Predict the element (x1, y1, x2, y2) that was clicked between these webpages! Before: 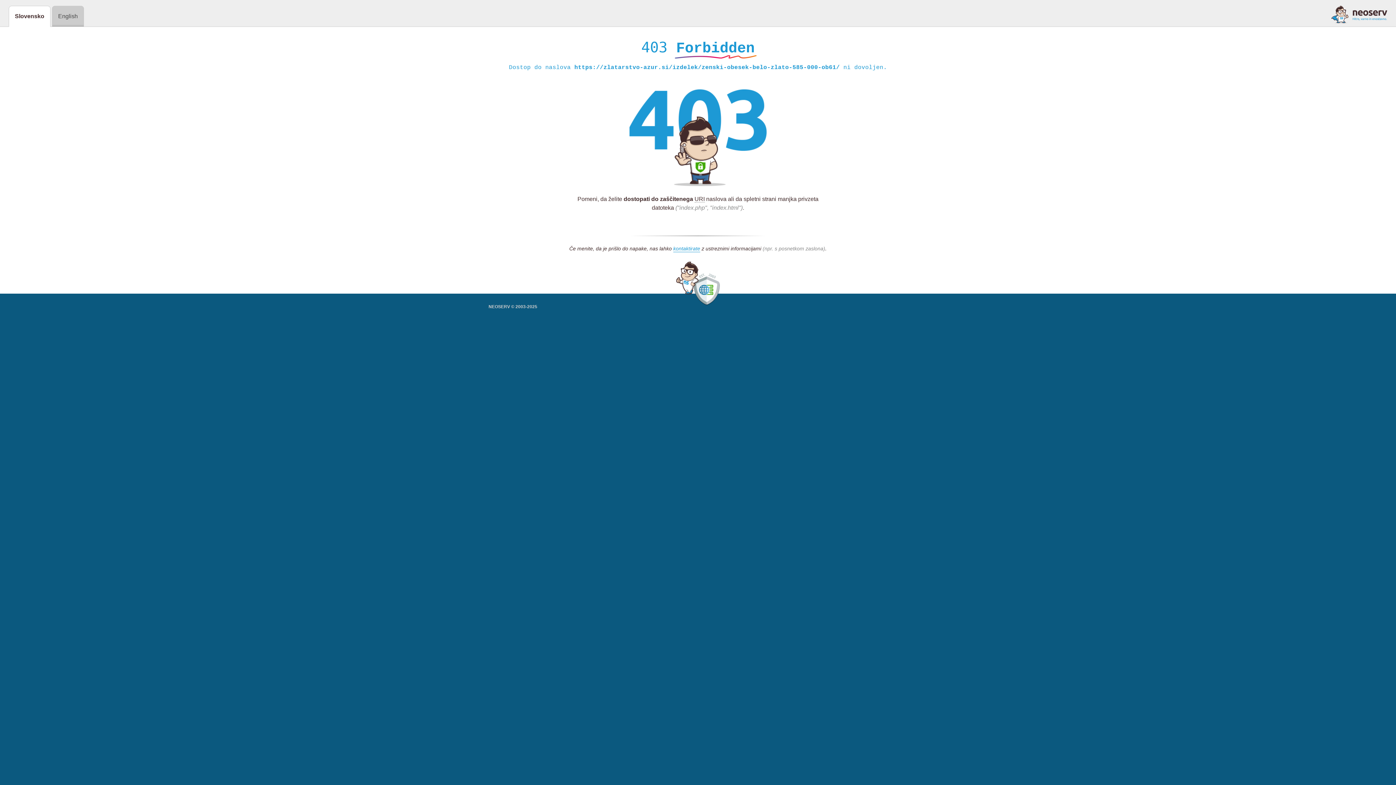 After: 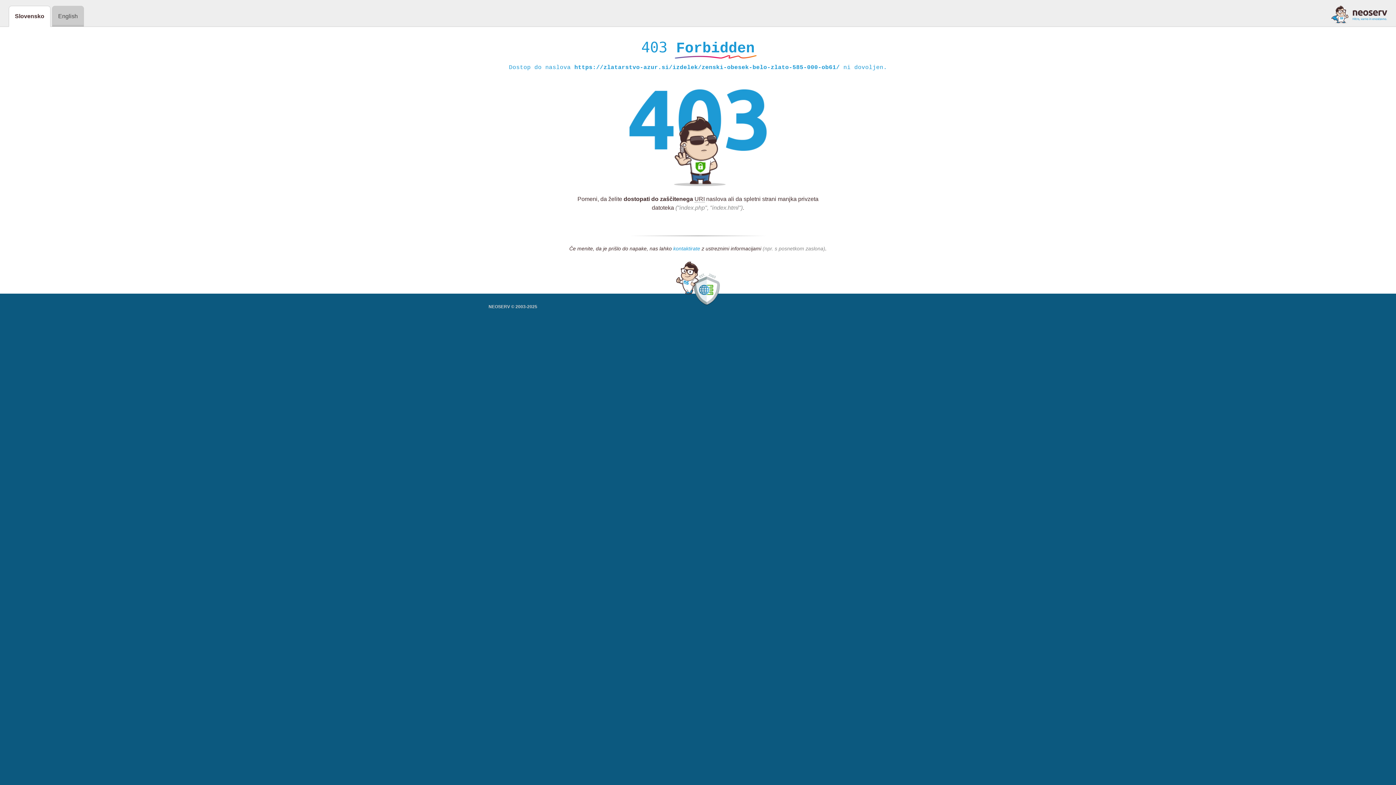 Action: label: kontaktirate bbox: (673, 245, 700, 252)